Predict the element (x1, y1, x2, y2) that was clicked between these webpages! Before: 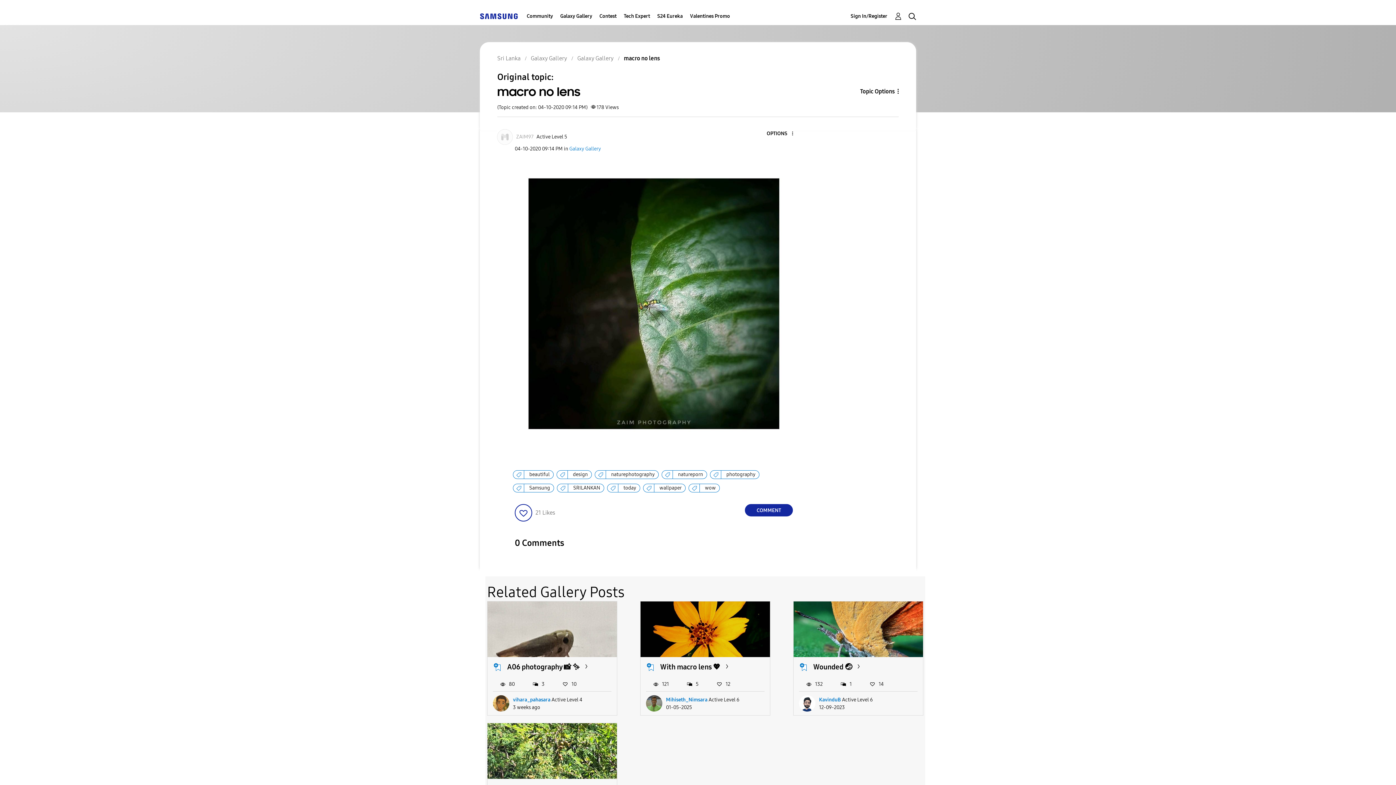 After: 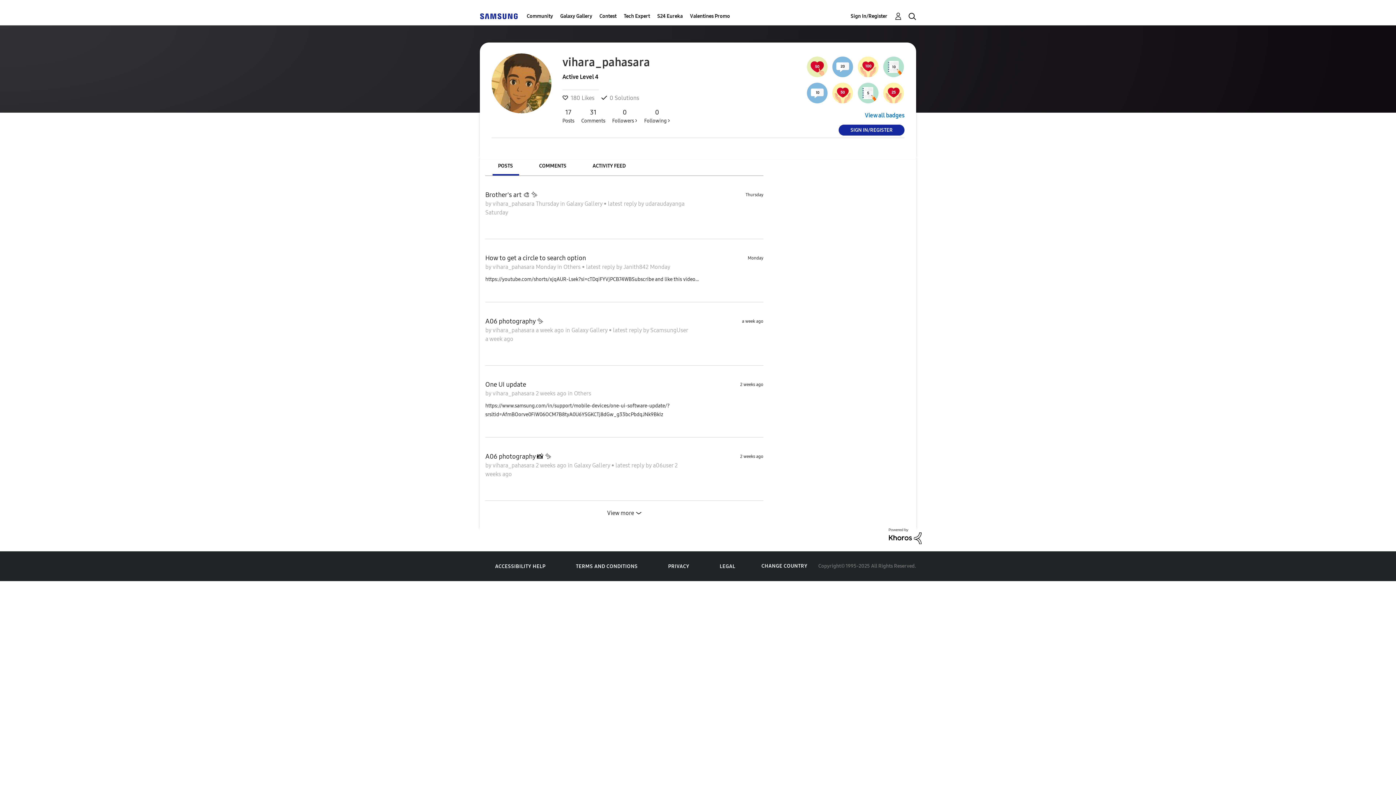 Action: bbox: (493, 695, 509, 712)